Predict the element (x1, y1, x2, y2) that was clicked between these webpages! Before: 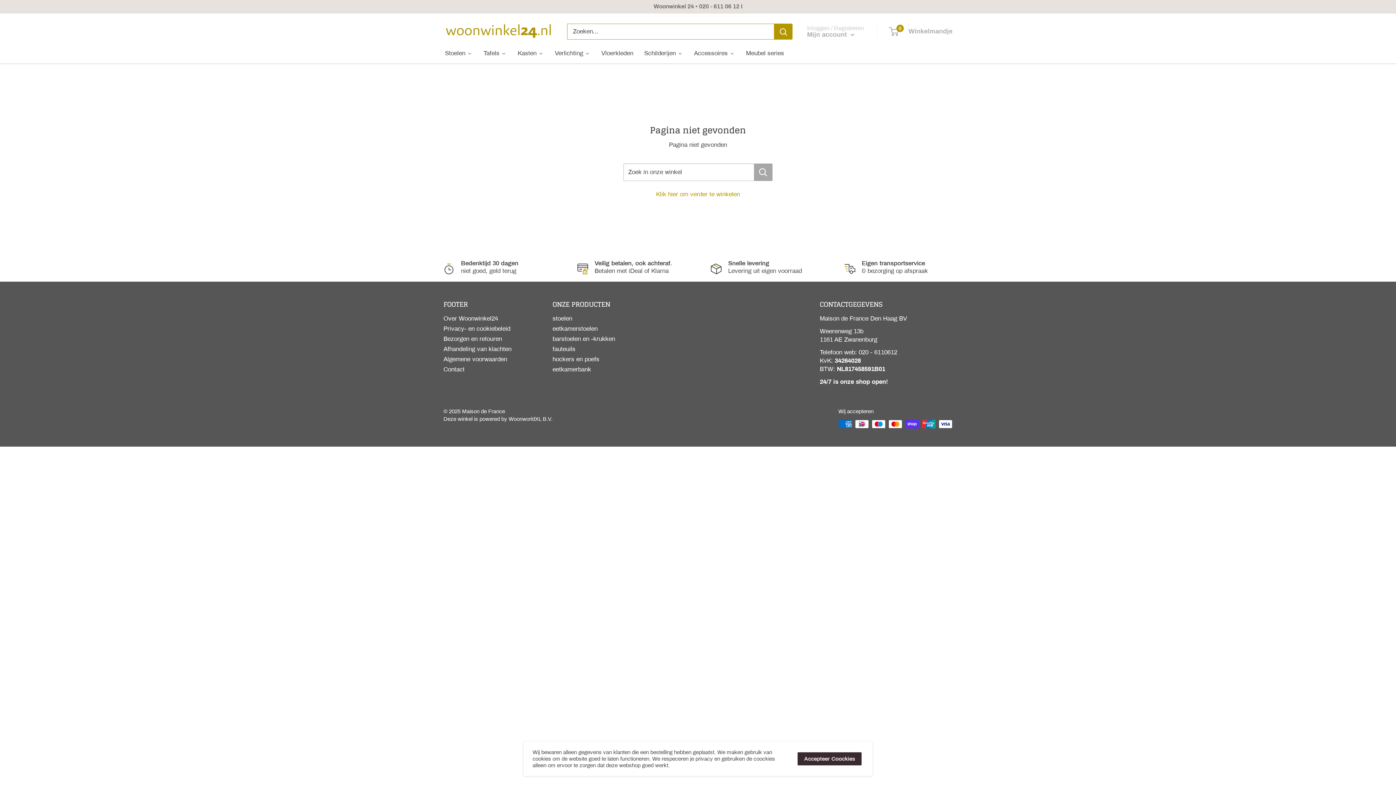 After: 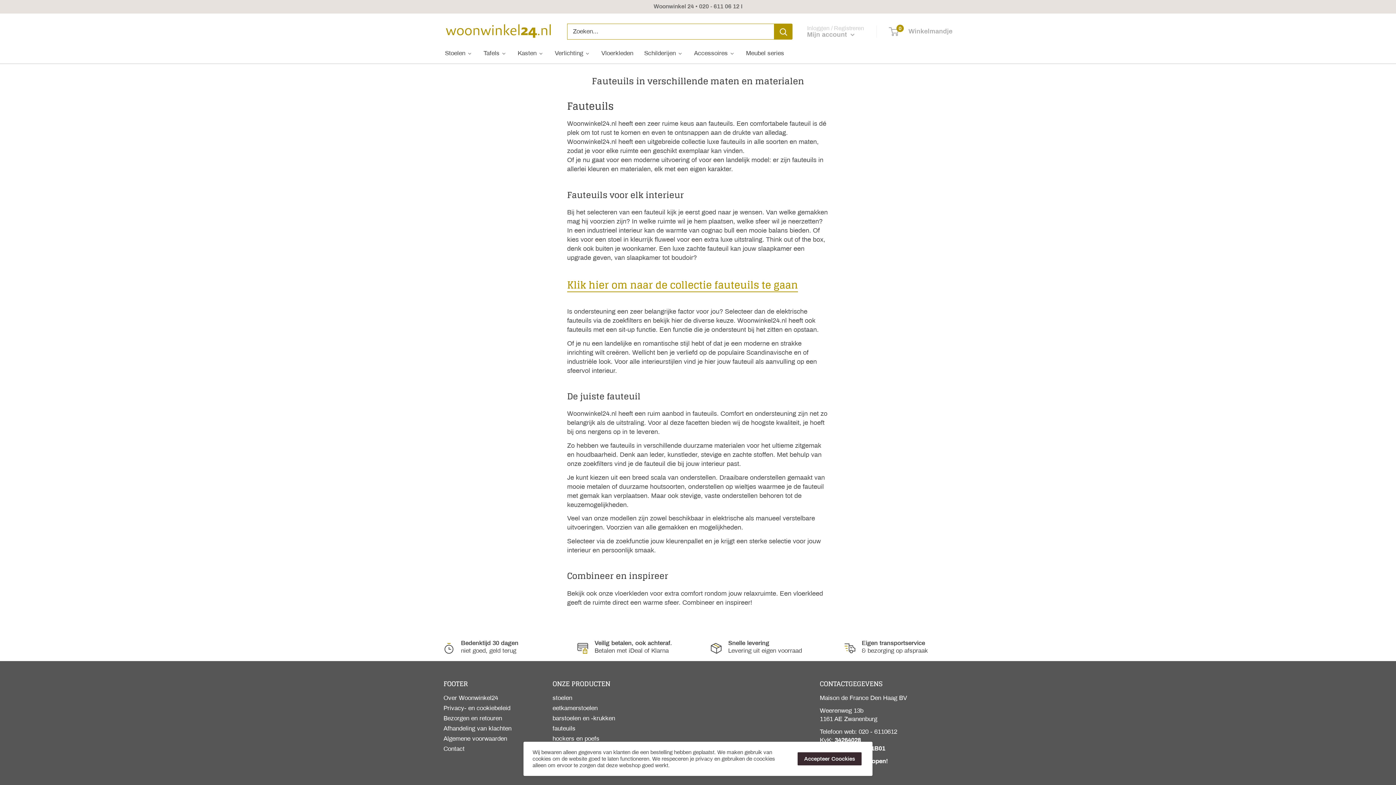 Action: label: fauteuils bbox: (552, 344, 636, 354)